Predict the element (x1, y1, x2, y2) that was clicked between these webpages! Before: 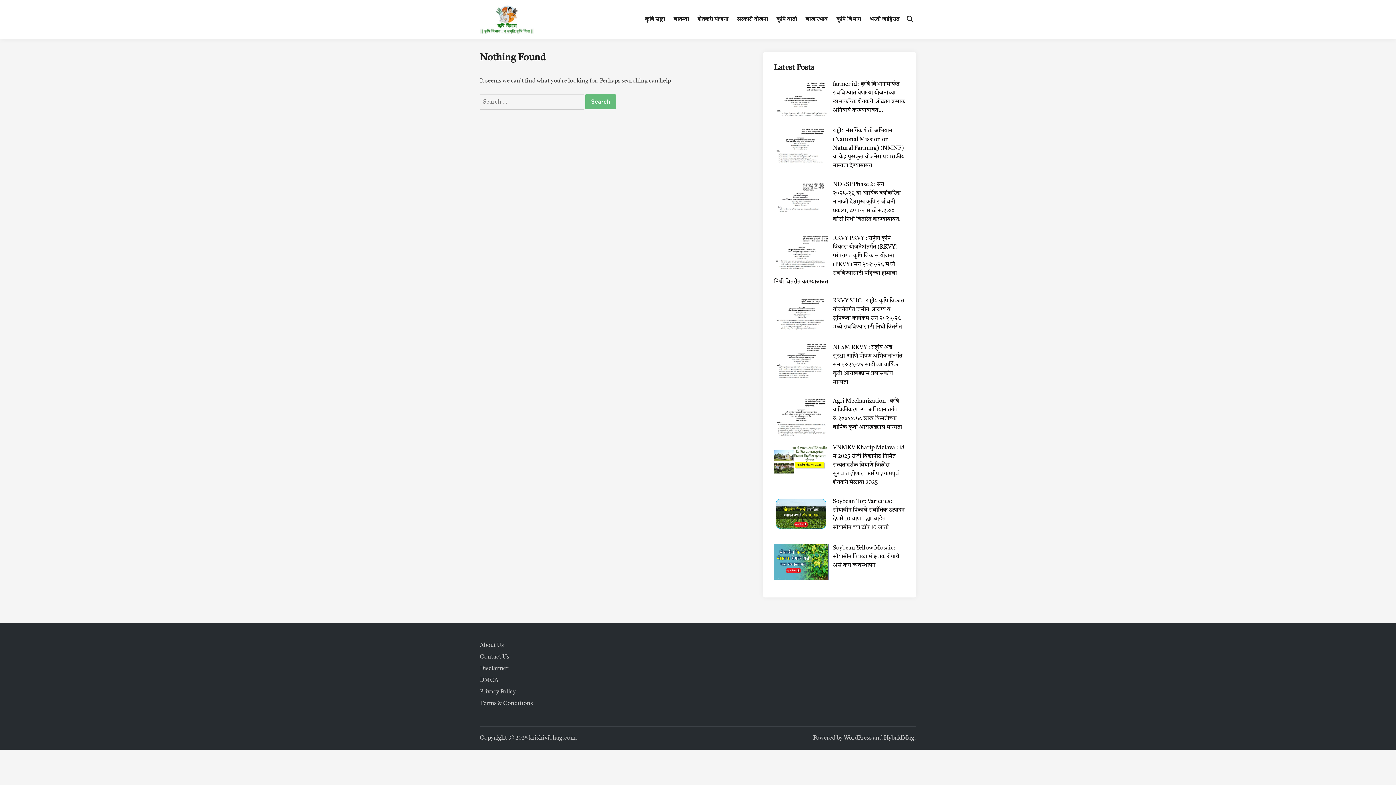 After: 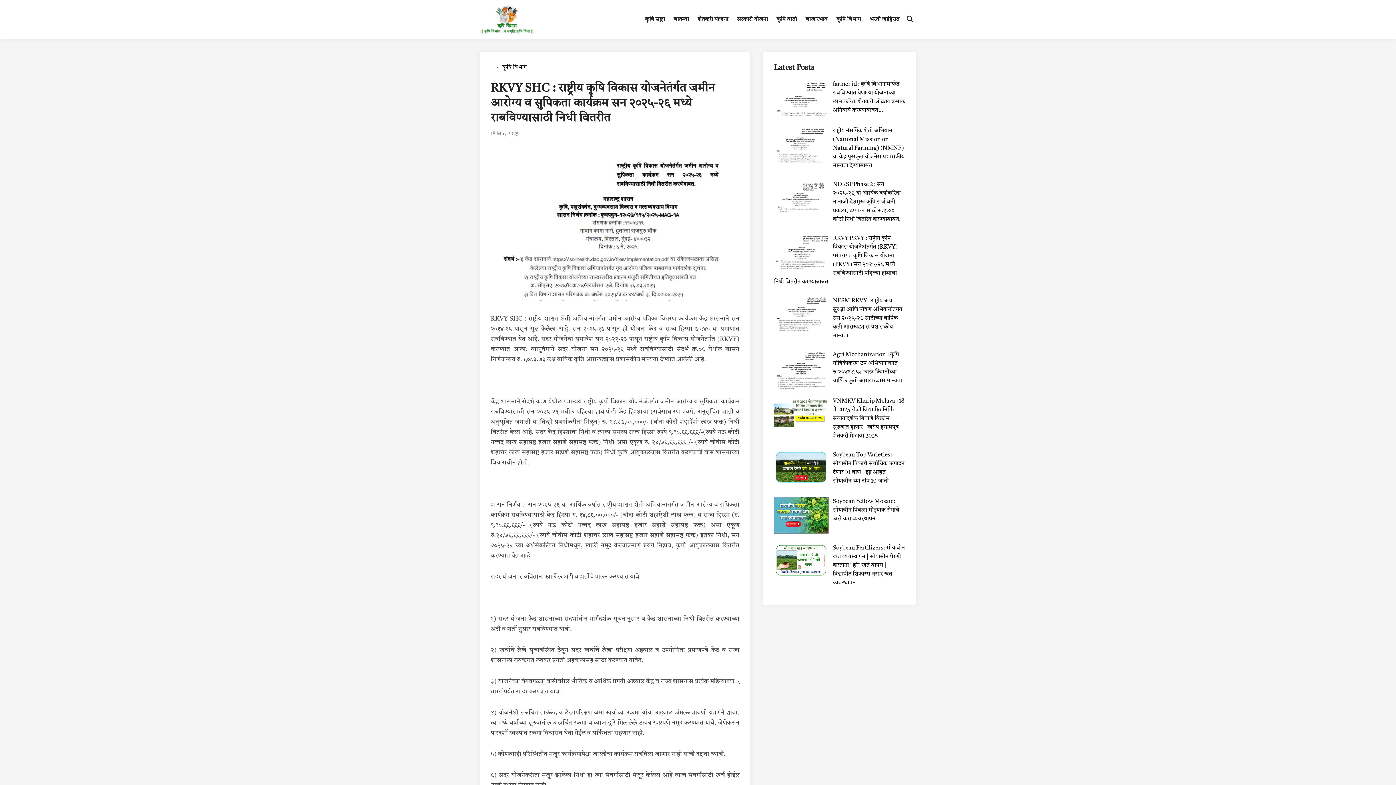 Action: bbox: (774, 296, 828, 333)